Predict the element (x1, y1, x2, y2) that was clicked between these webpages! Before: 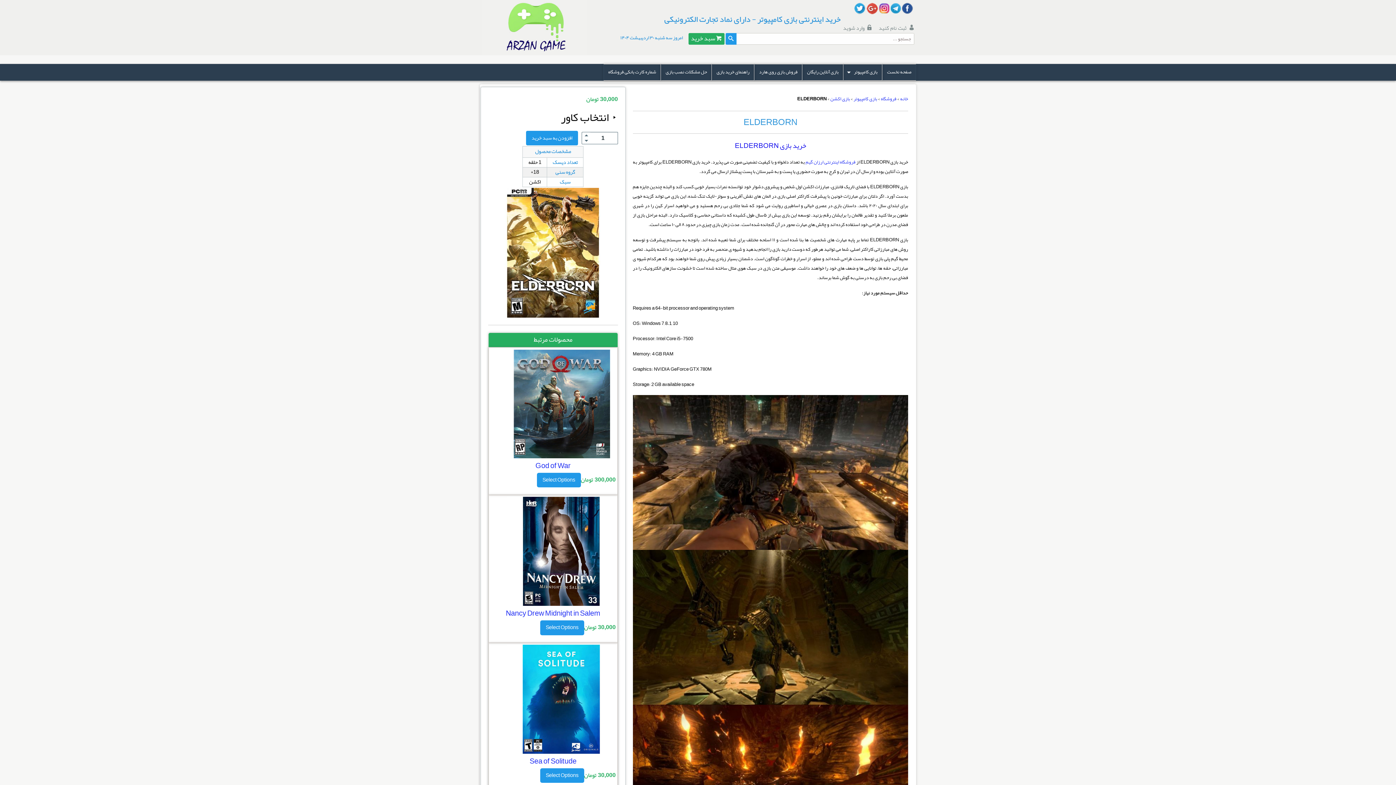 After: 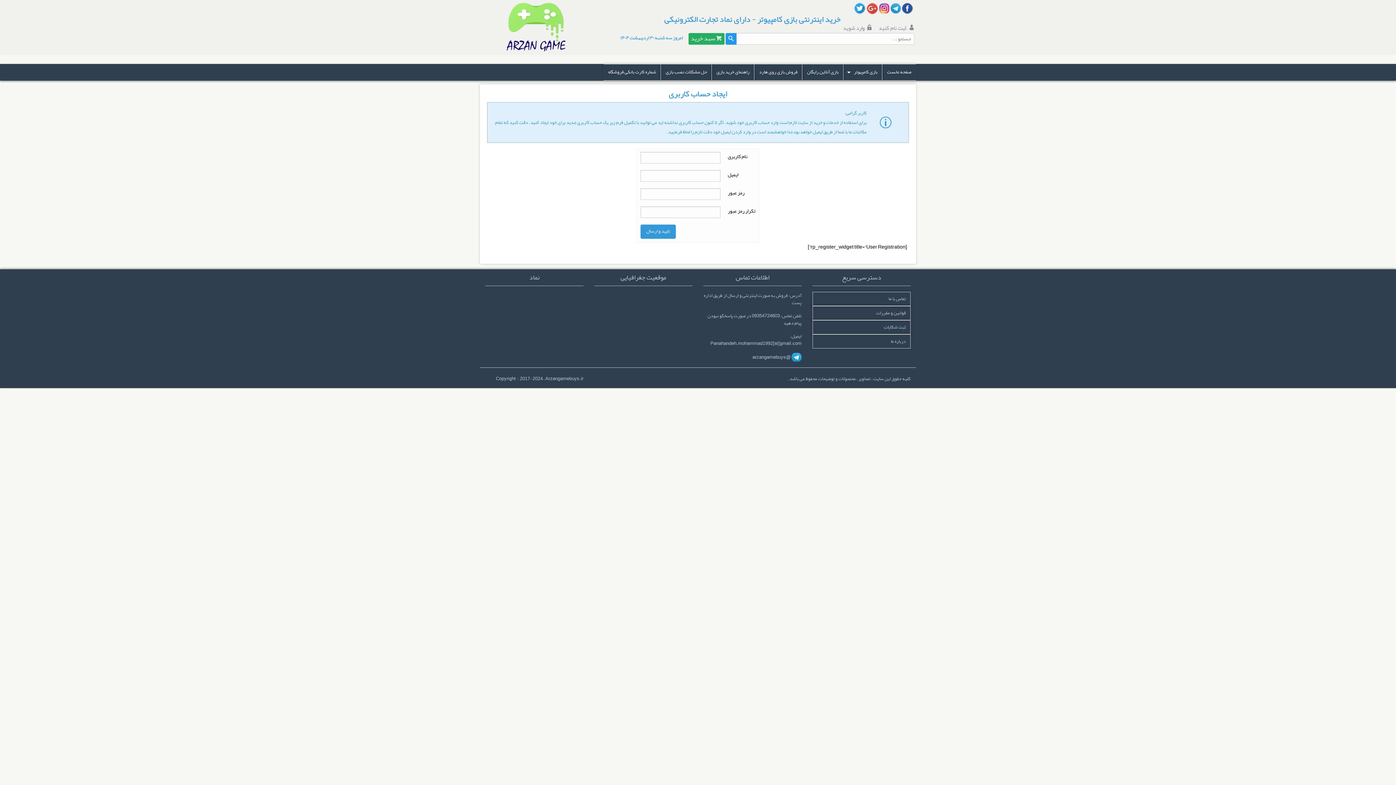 Action: bbox: (877, 22, 914, 33) label:  ثبت نام کنید 